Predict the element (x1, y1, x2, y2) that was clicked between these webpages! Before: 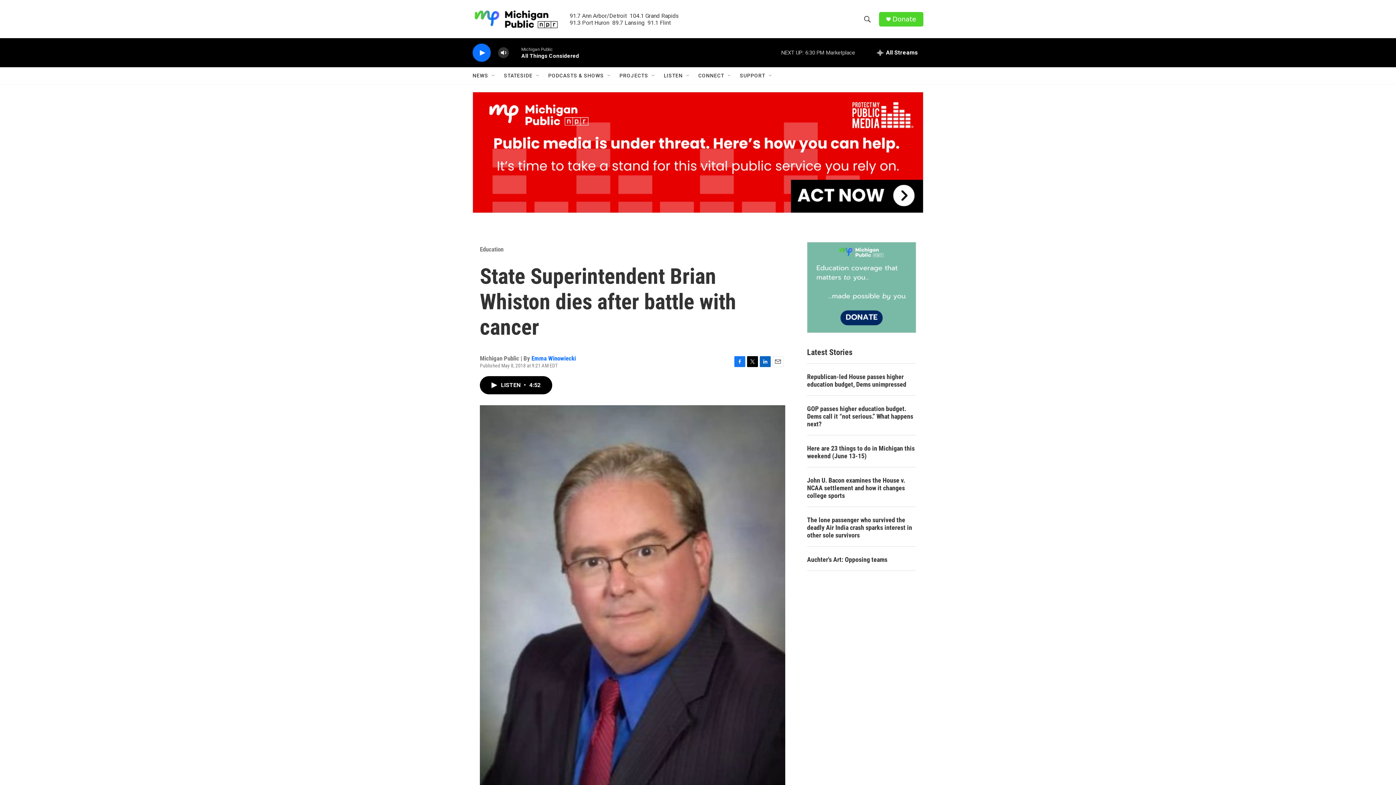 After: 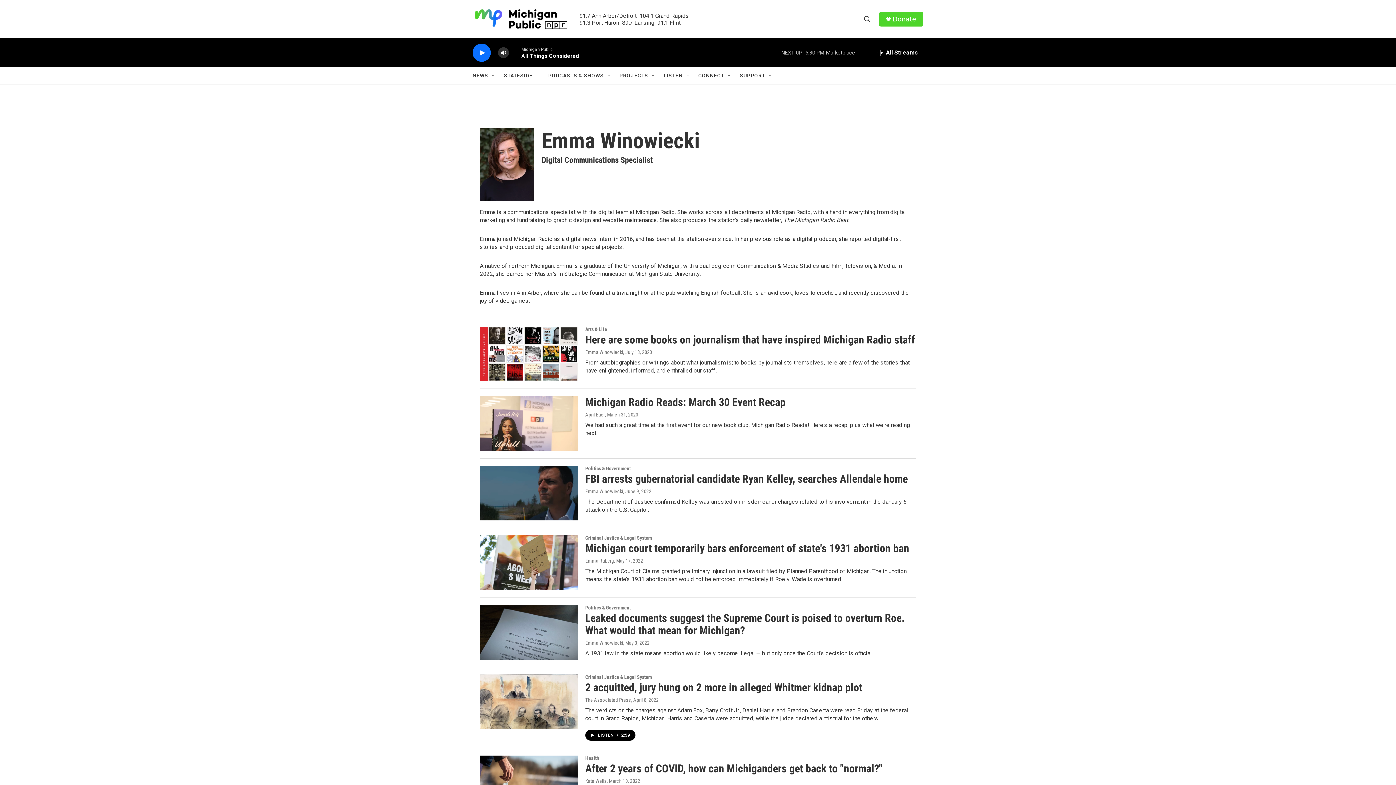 Action: label: Emma Winowiecki  bbox: (541, 355, 594, 362)